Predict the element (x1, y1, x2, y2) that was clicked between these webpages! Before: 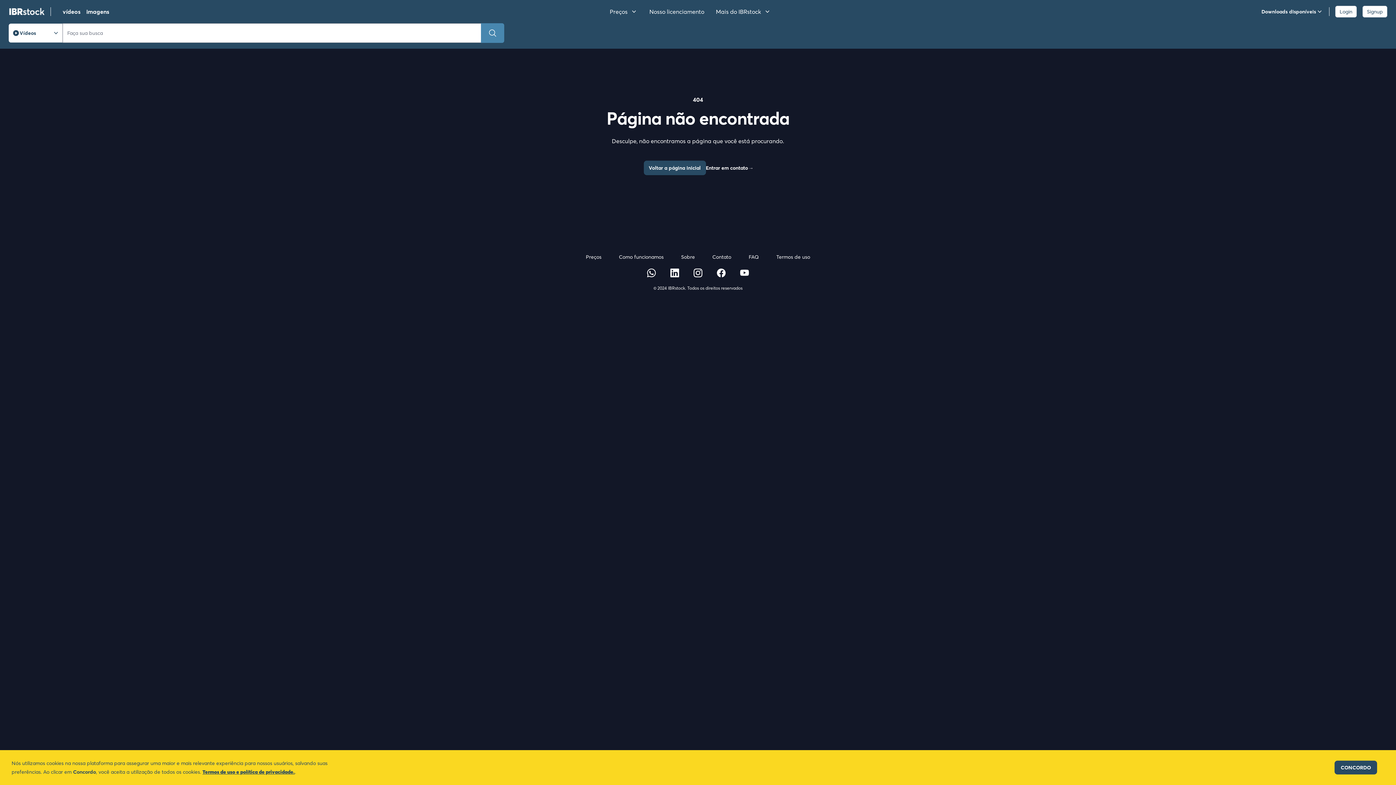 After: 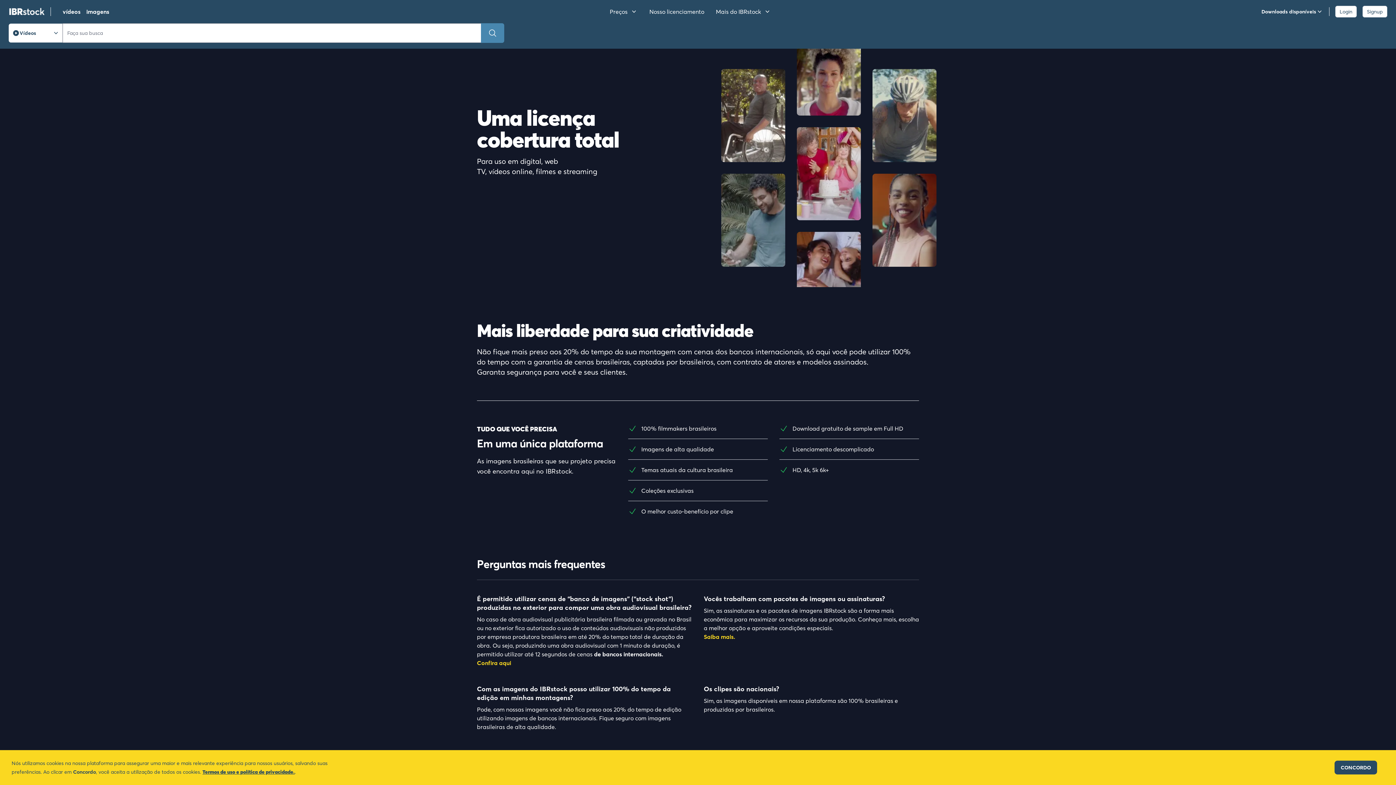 Action: bbox: (619, 253, 663, 260) label: Como funcionamos